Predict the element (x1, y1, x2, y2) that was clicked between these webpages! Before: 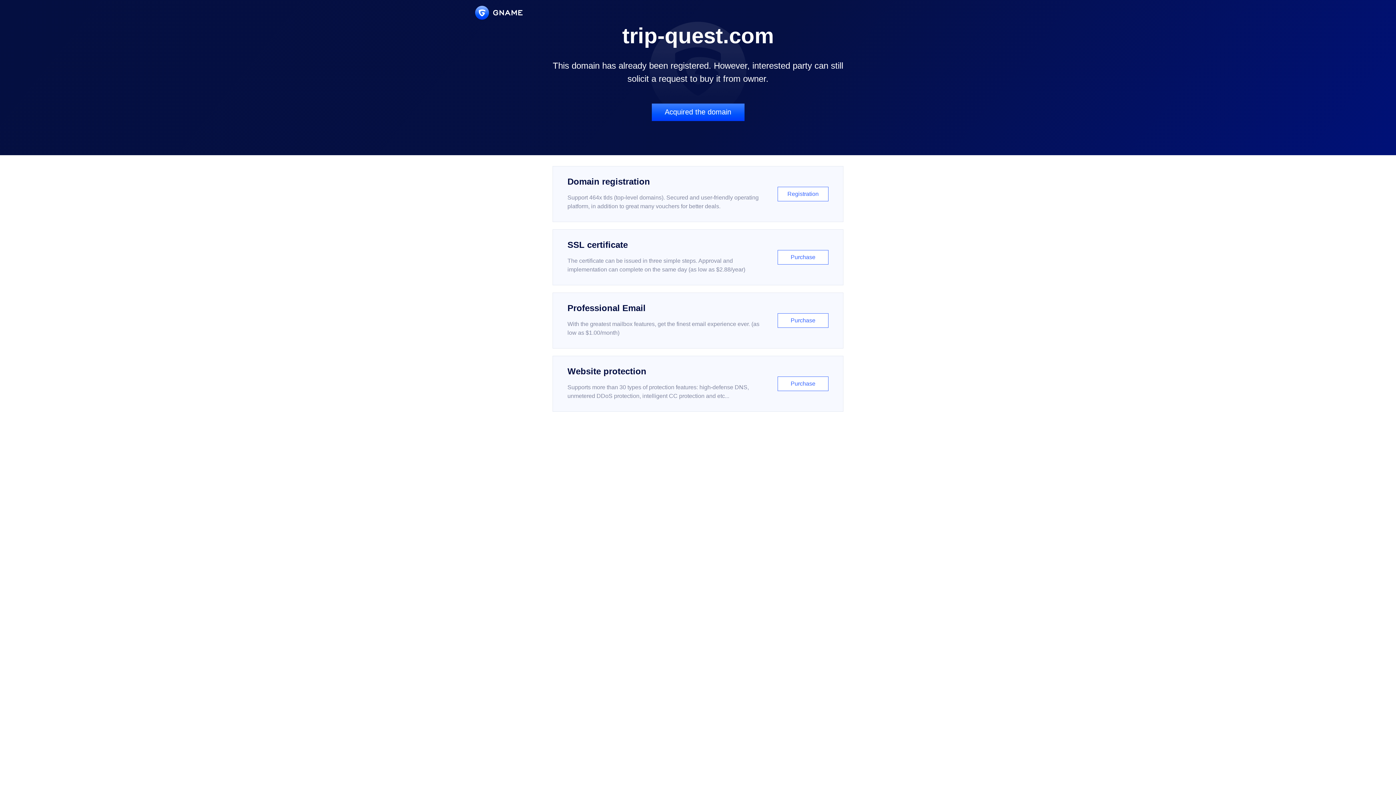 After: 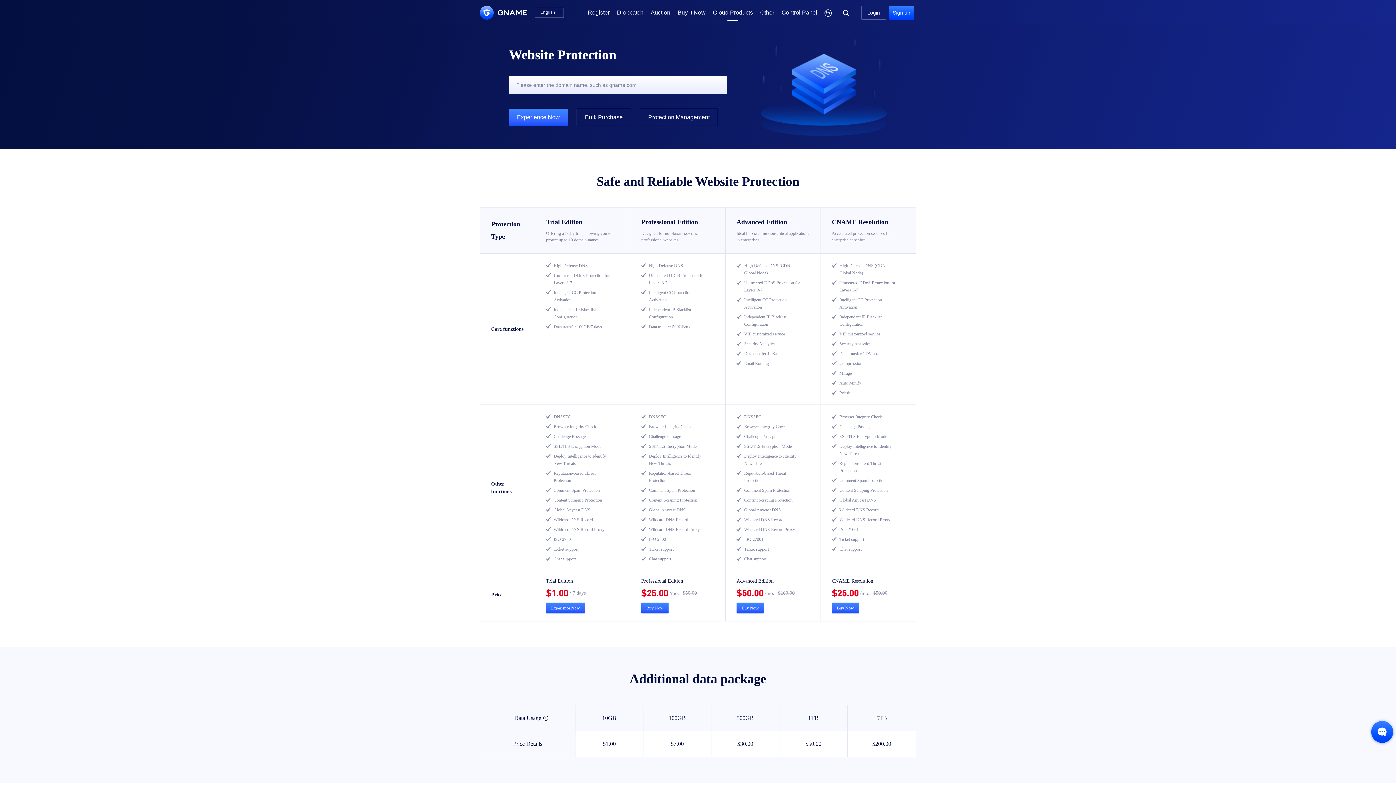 Action: label: Website protection

Supports more than 30 types of protection features: high-defense DNS, unmetered DDoS protection, intelligent CC protection and etc...

Purchase bbox: (552, 356, 843, 412)